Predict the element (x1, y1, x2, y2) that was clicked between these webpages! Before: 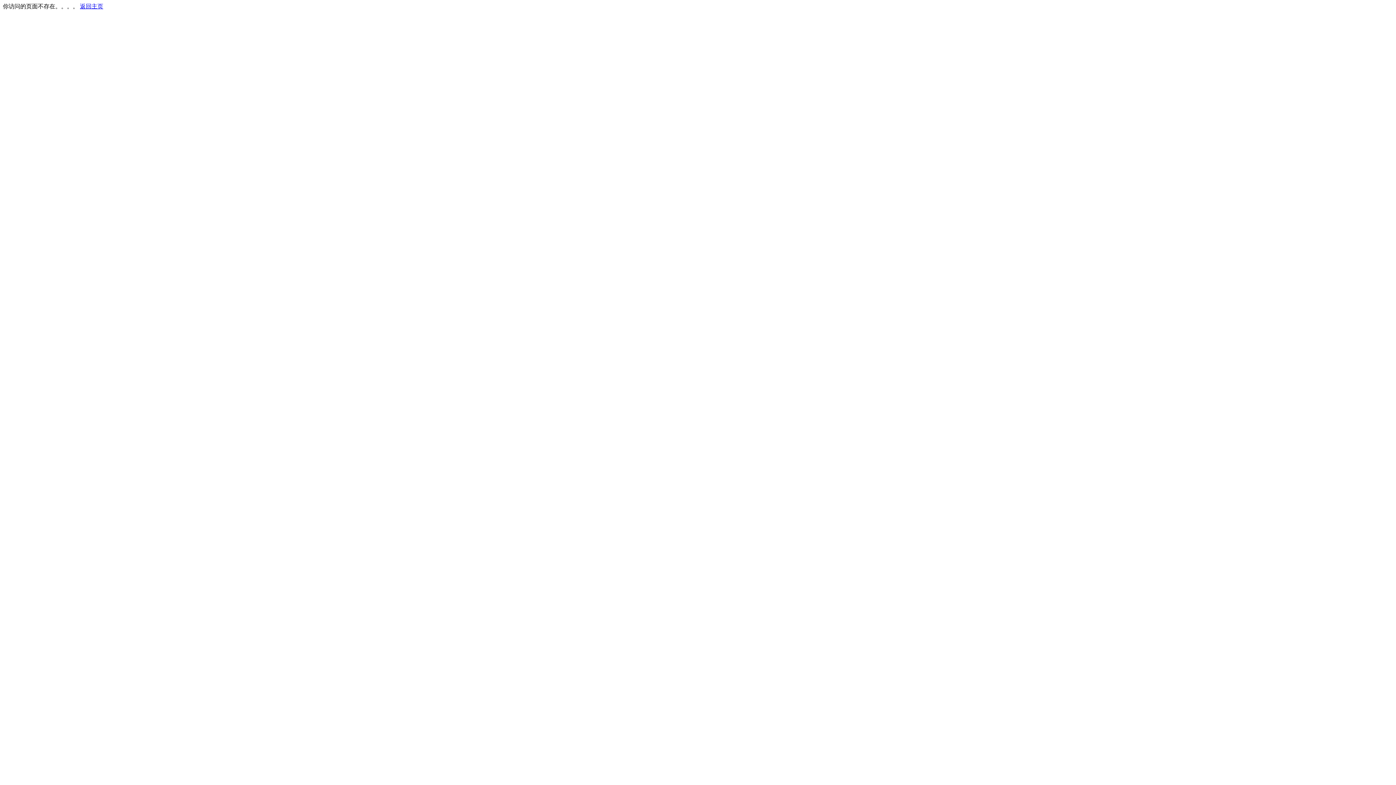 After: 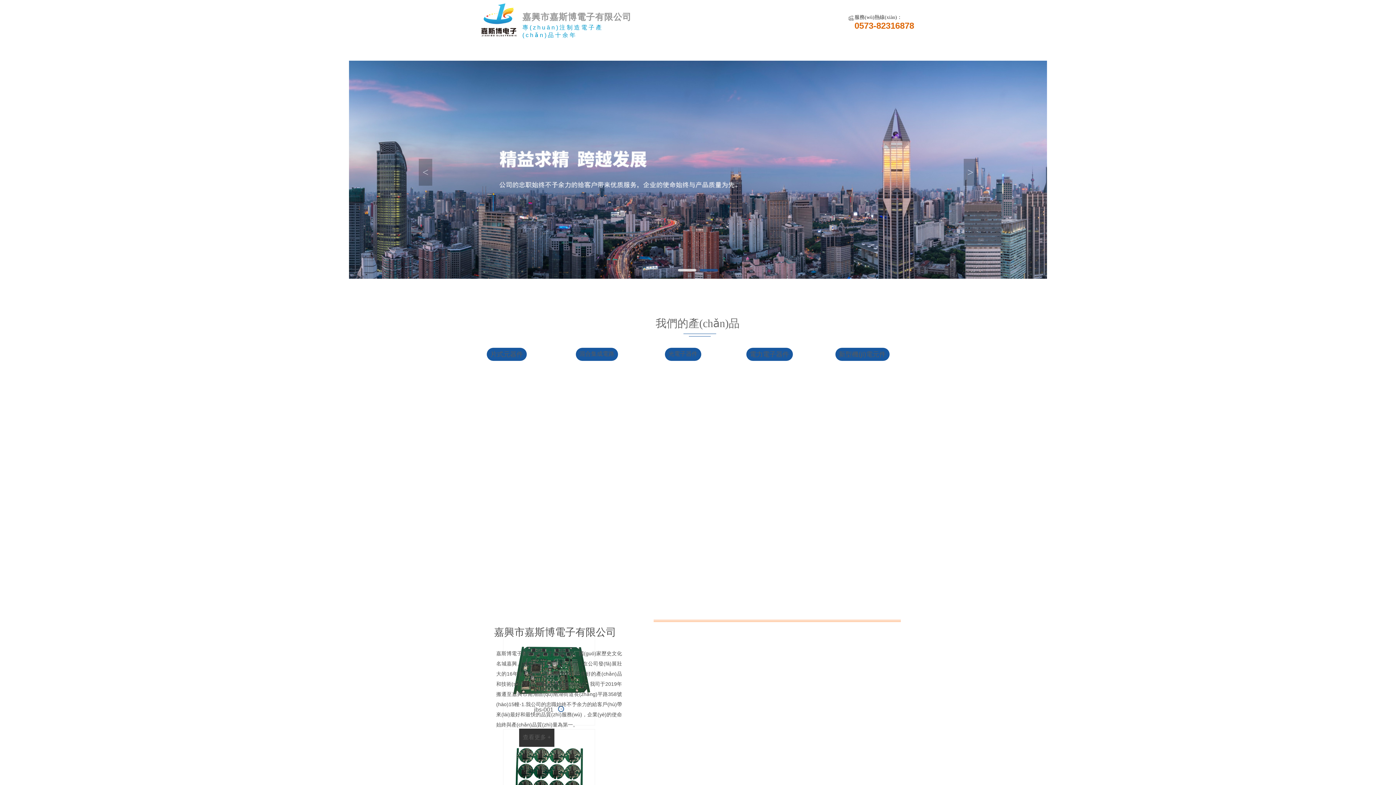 Action: label: 返回主页 bbox: (80, 3, 103, 9)